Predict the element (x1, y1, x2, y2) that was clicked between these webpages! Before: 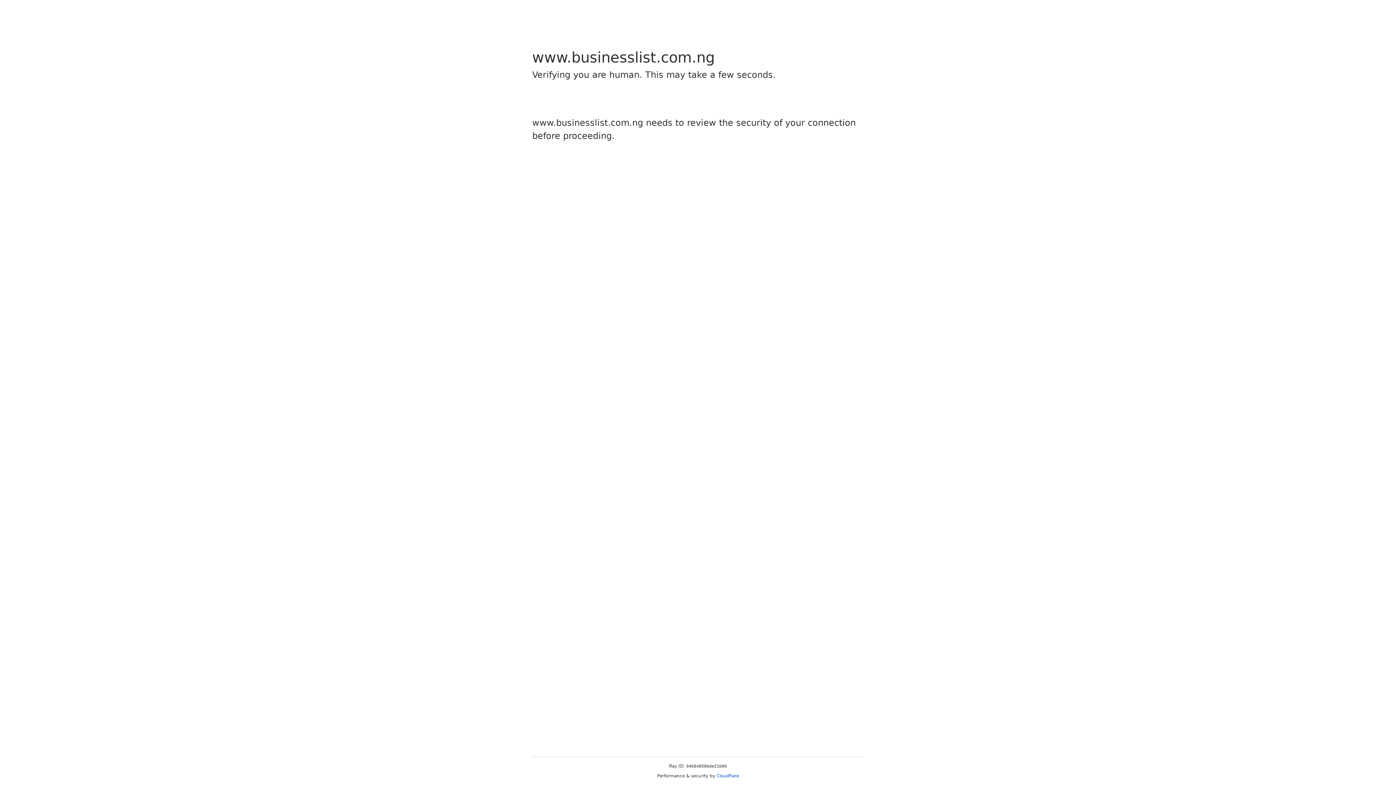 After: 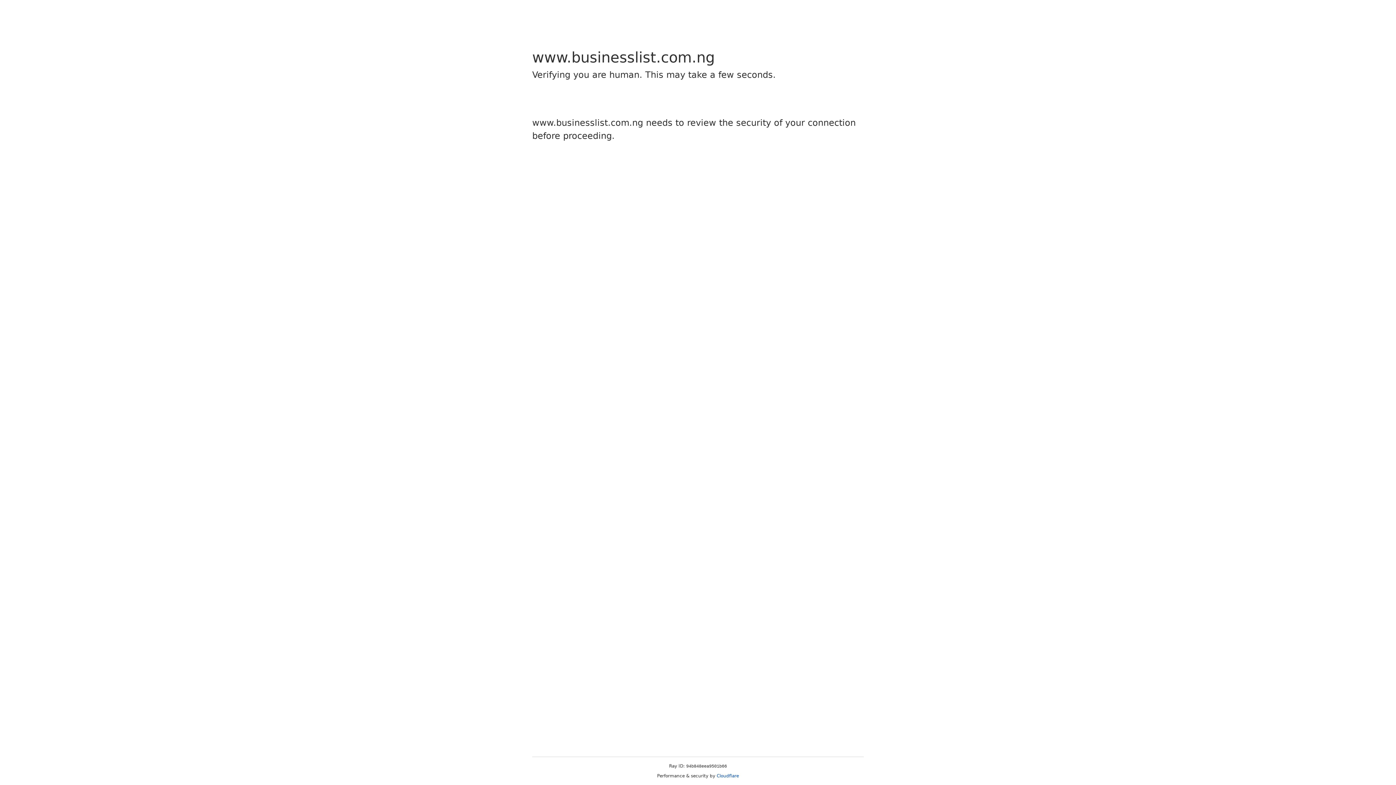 Action: bbox: (716, 773, 739, 778) label: Cloudflare